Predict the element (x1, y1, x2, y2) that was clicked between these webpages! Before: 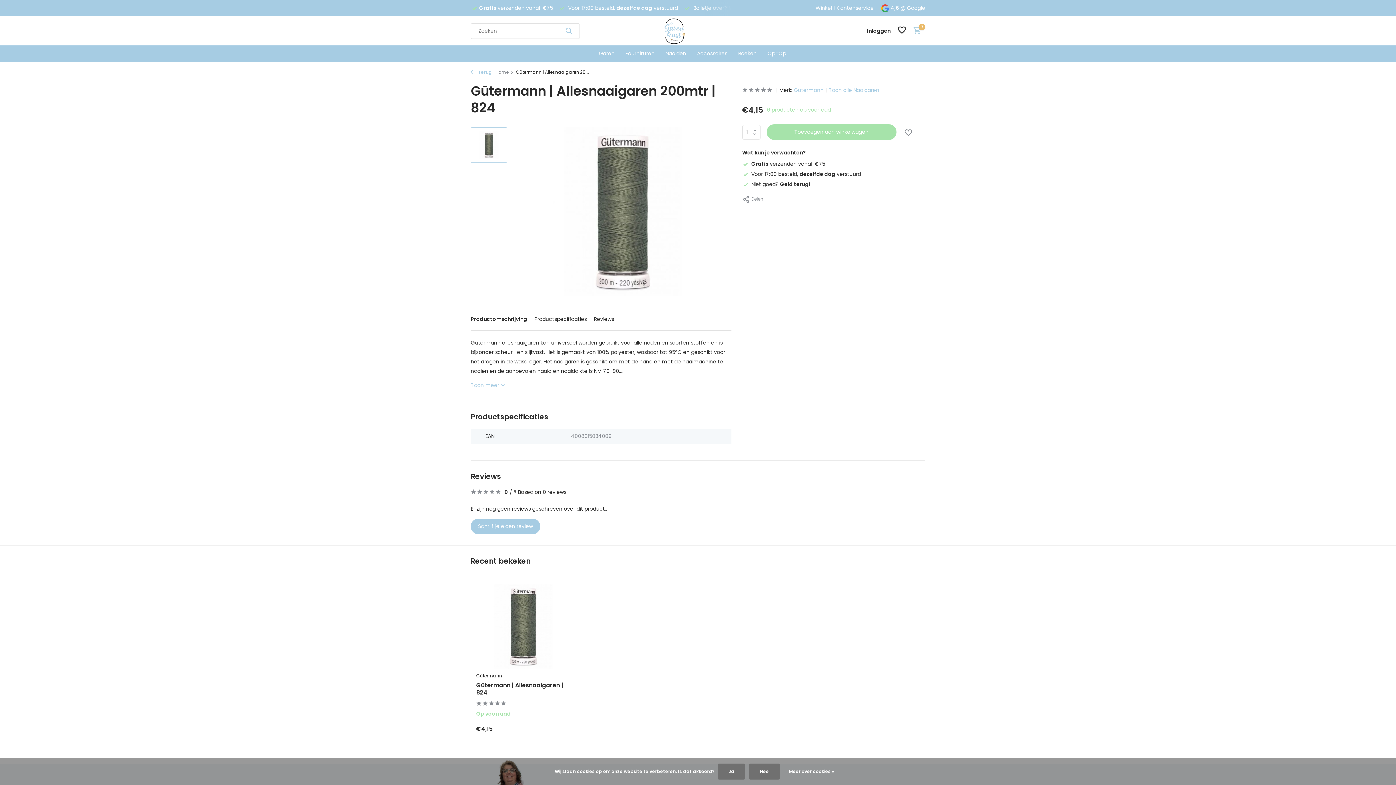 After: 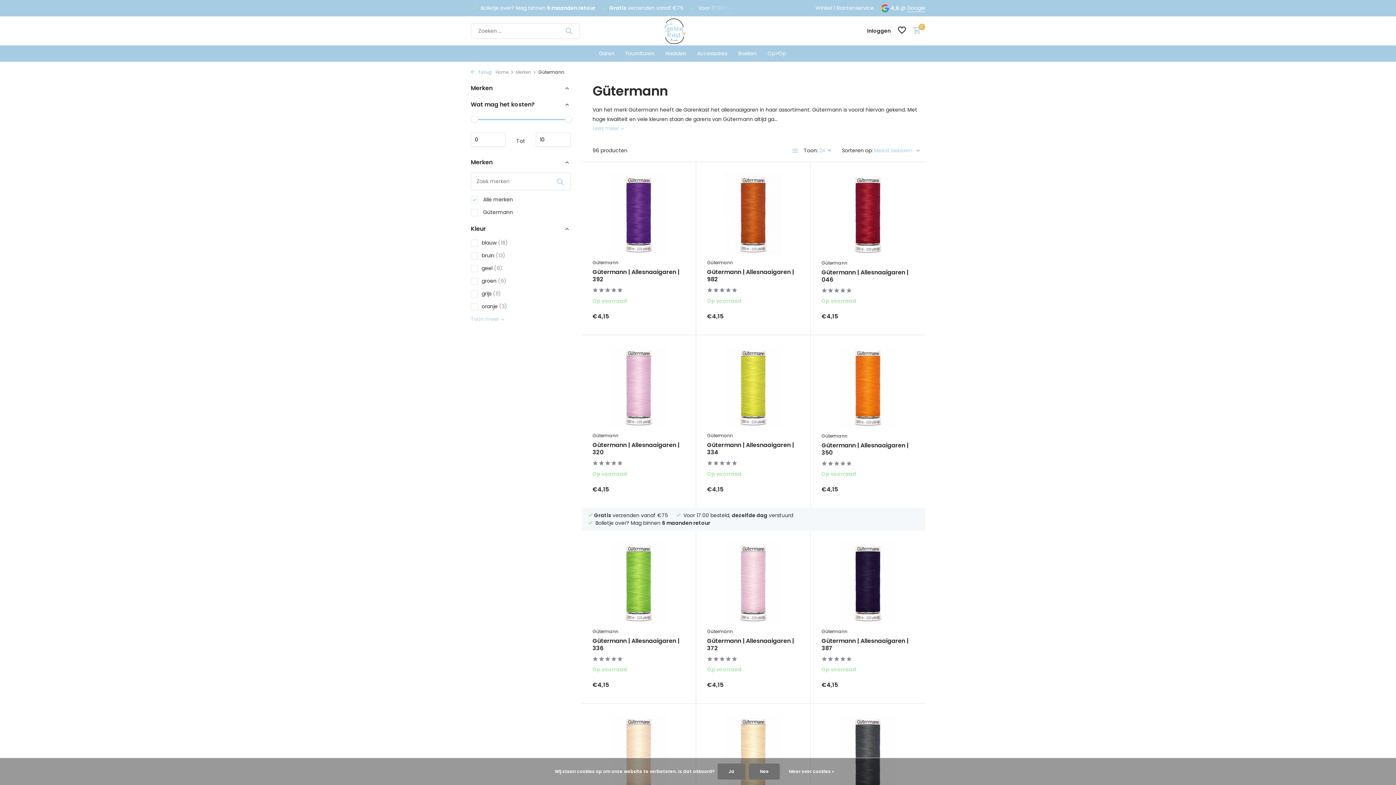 Action: bbox: (476, 672, 570, 679) label: Gütermann